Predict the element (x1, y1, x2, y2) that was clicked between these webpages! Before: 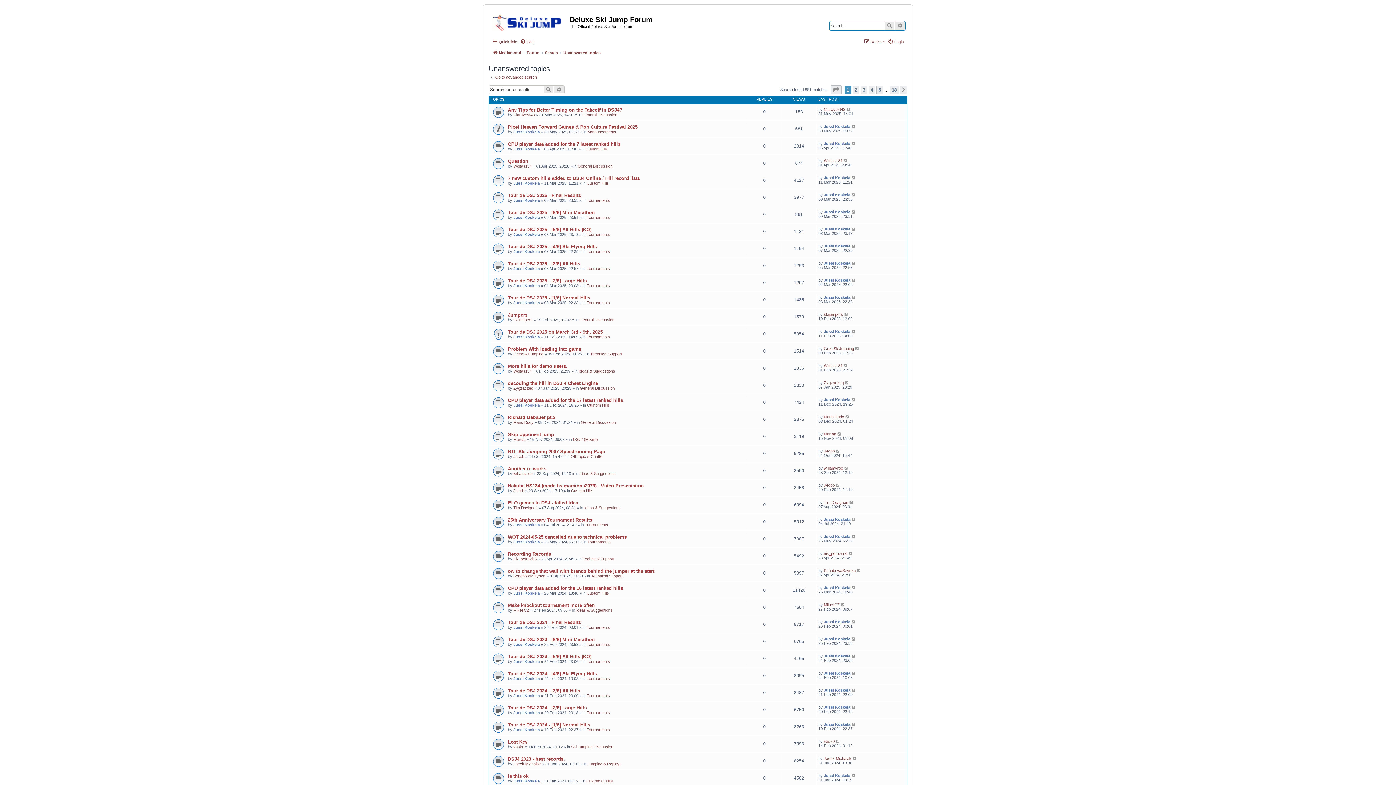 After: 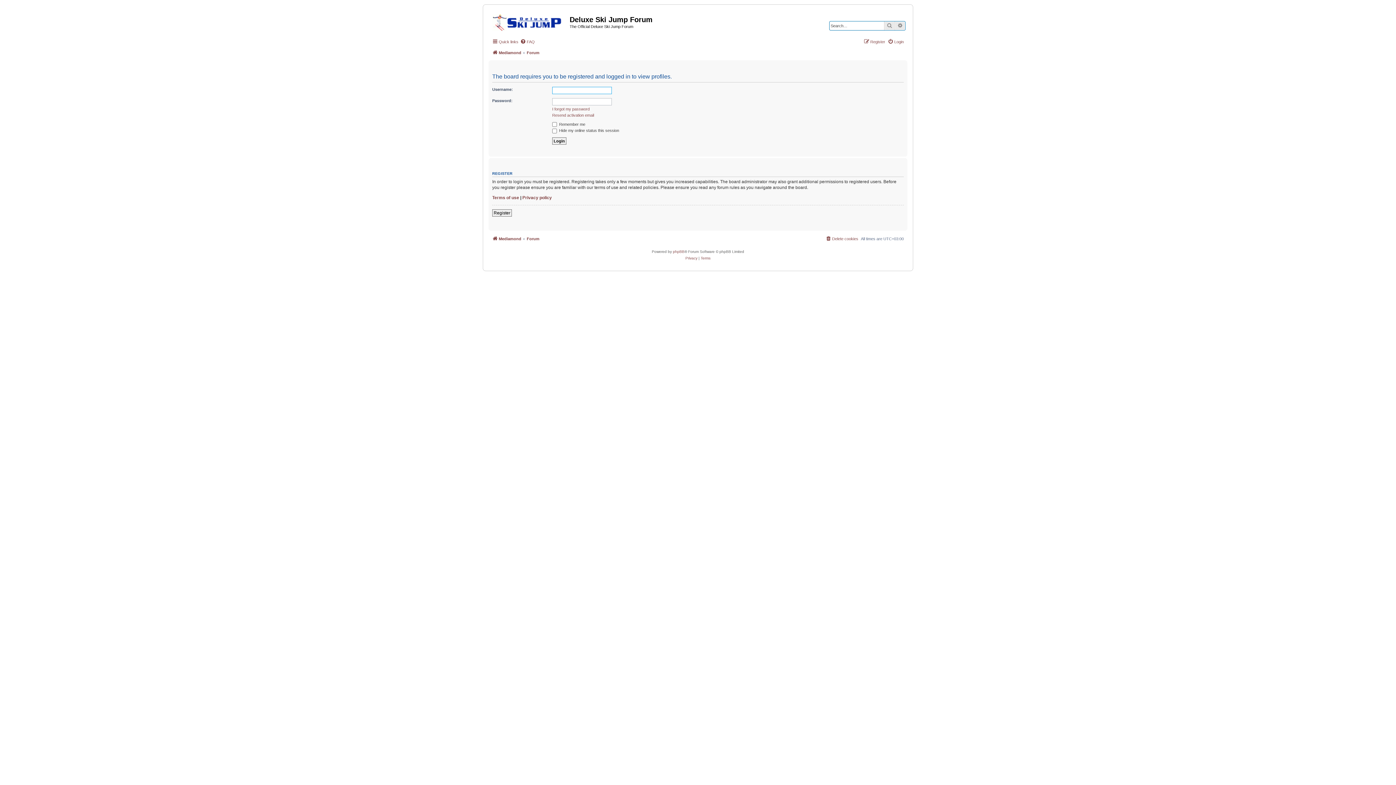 Action: label: Jussi Koskela bbox: (513, 334, 540, 339)